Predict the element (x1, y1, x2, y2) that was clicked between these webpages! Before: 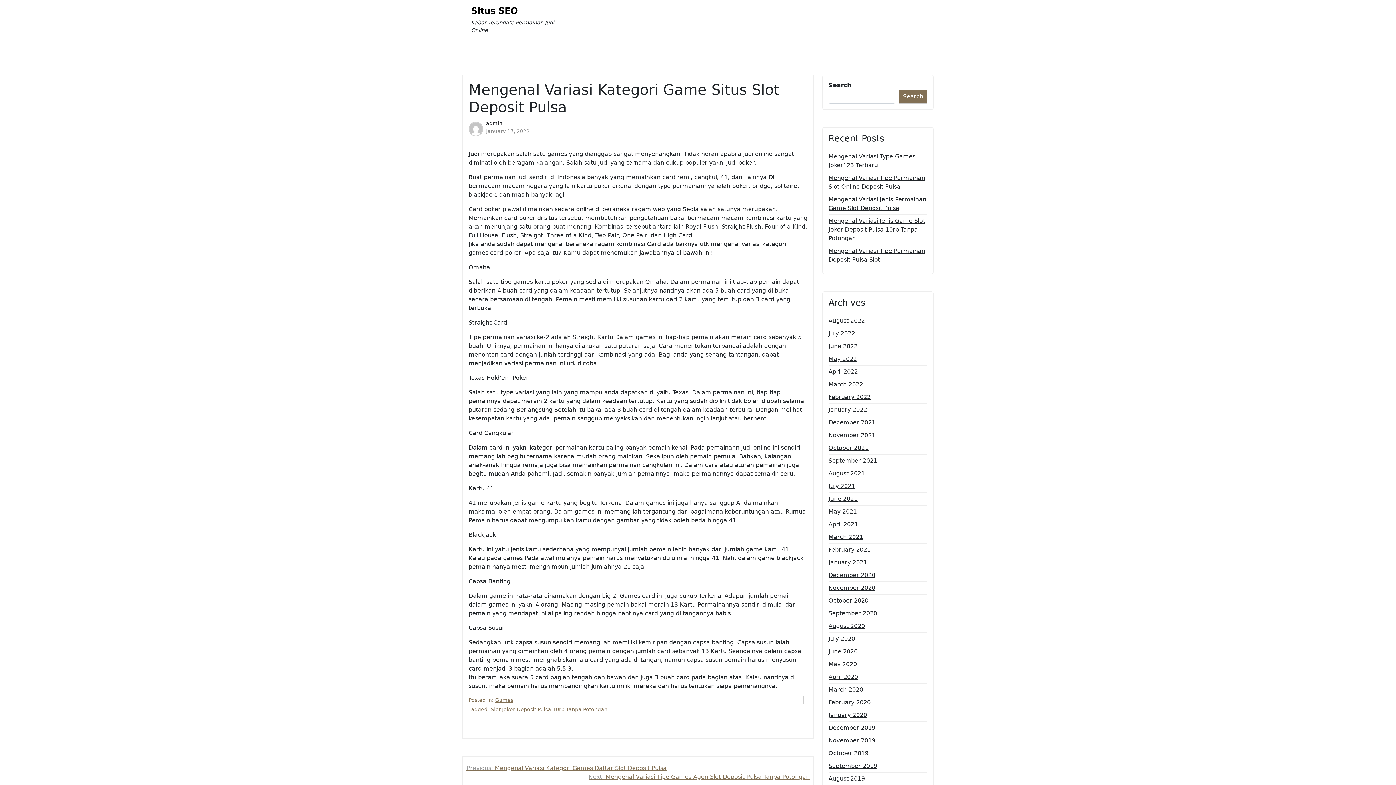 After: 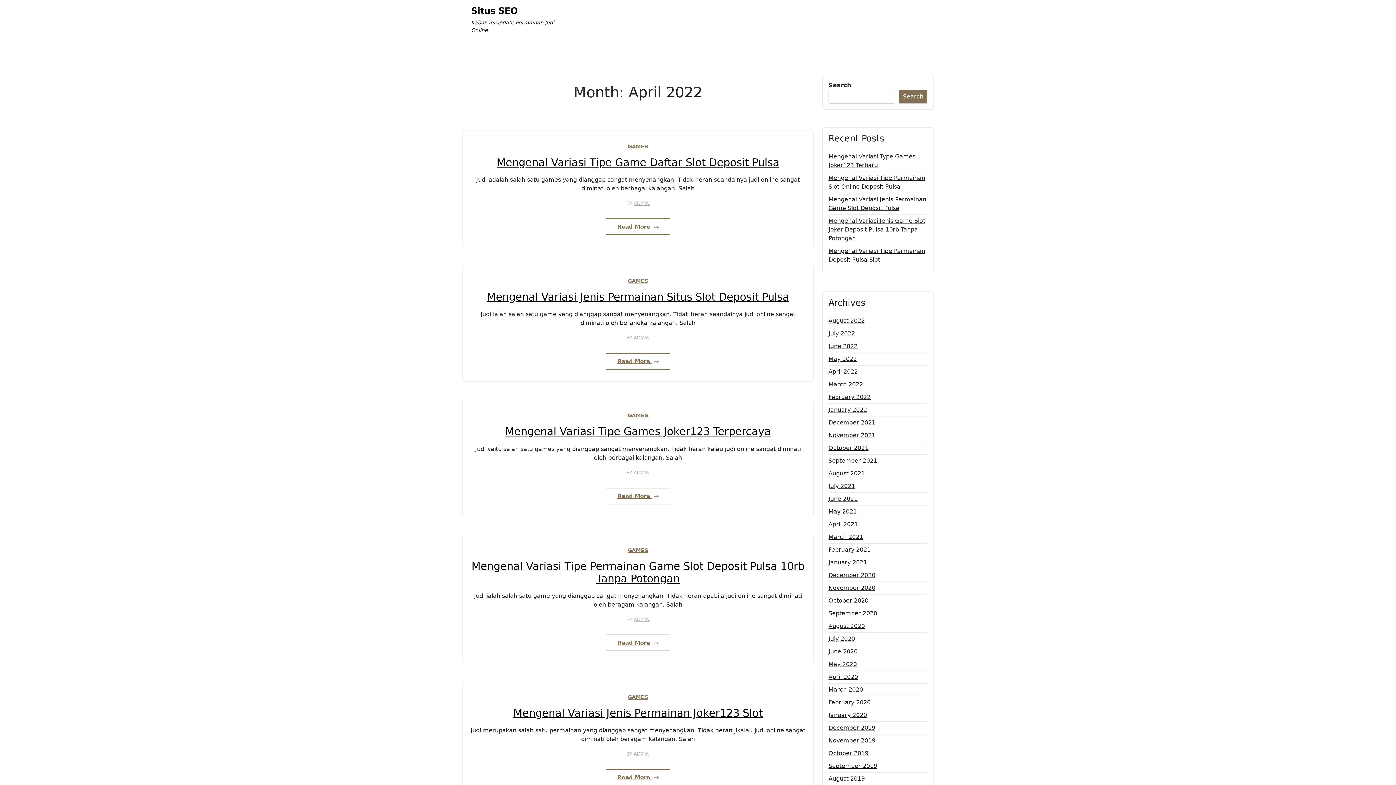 Action: bbox: (828, 367, 858, 376) label: April 2022